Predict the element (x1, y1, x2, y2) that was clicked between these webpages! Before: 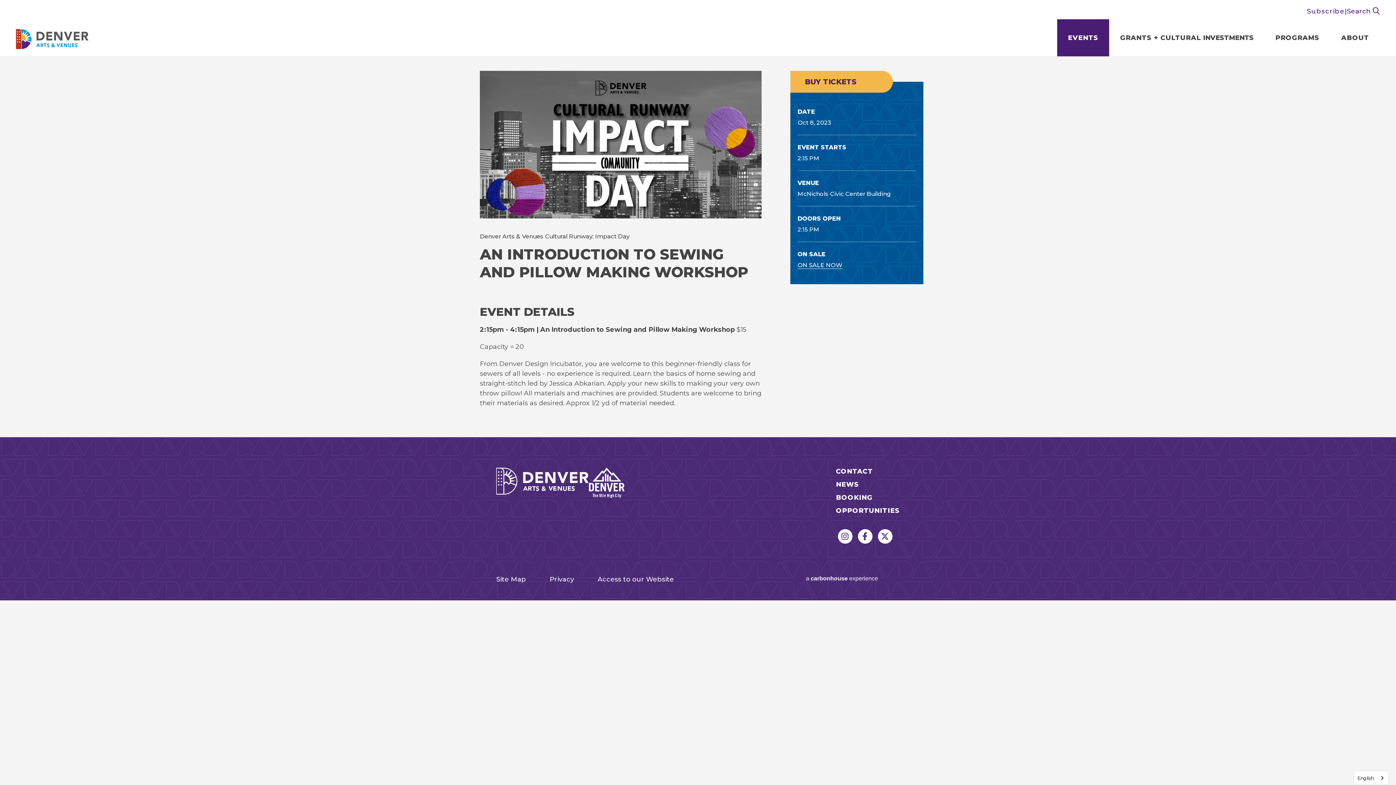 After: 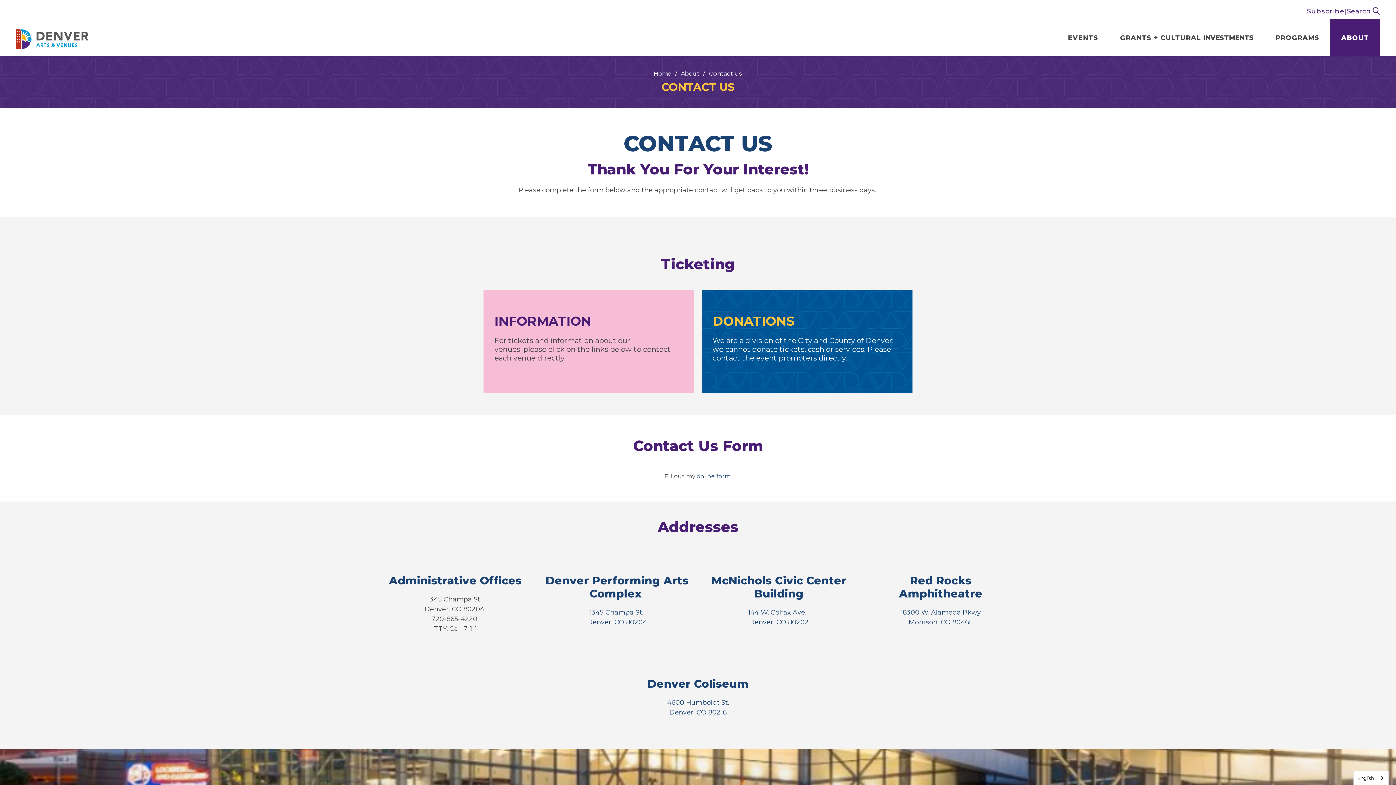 Action: label: CONTACT bbox: (836, 467, 900, 475)